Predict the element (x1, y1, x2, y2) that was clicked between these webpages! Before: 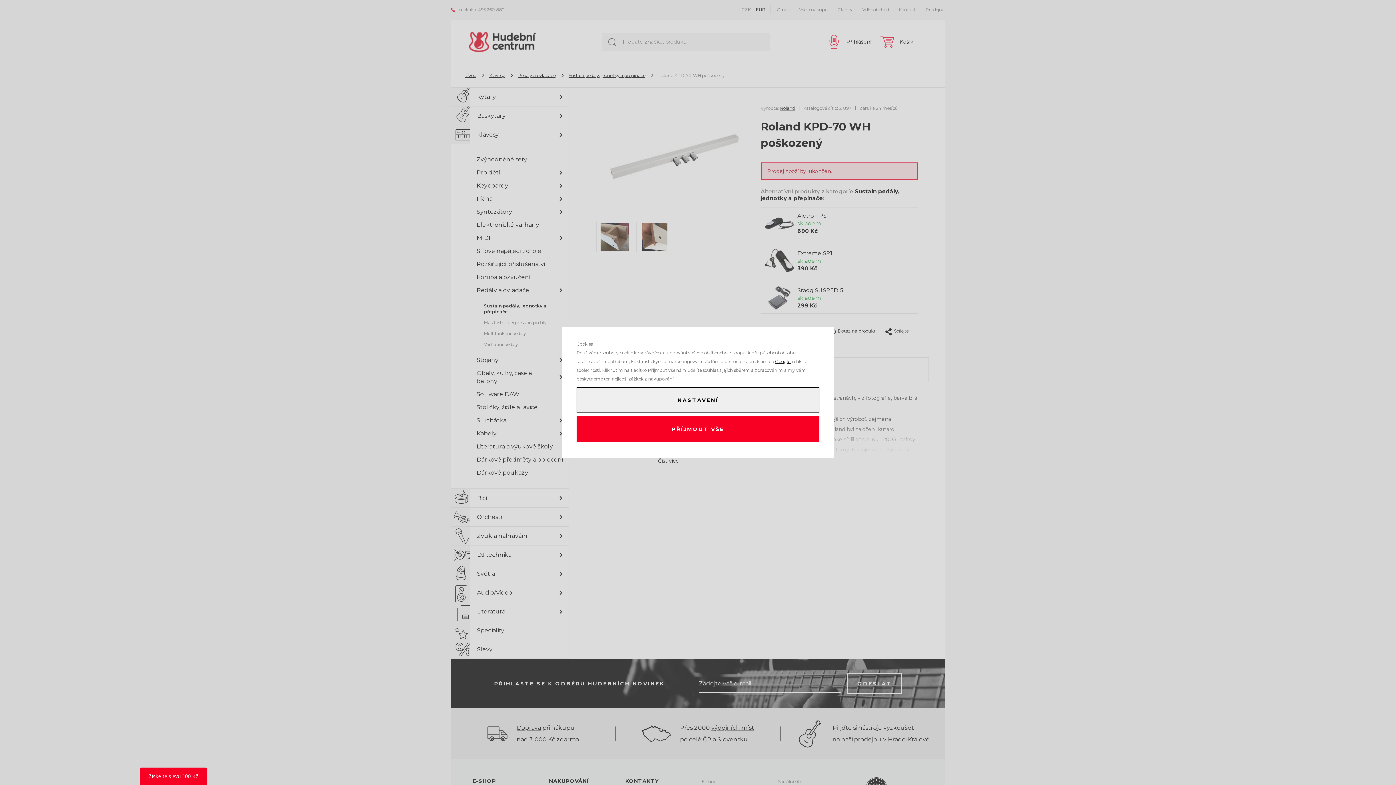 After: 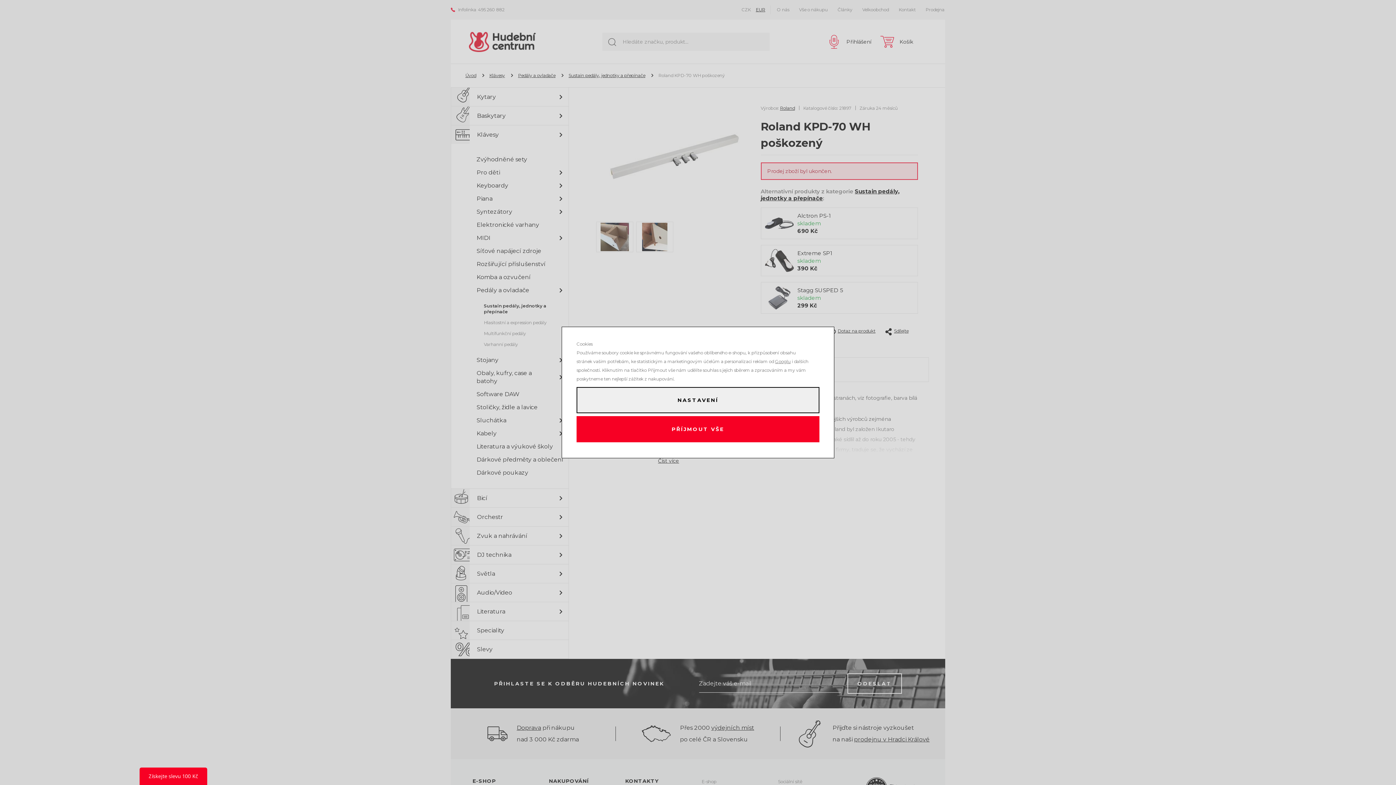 Action: bbox: (775, 358, 790, 364) label: Googlu